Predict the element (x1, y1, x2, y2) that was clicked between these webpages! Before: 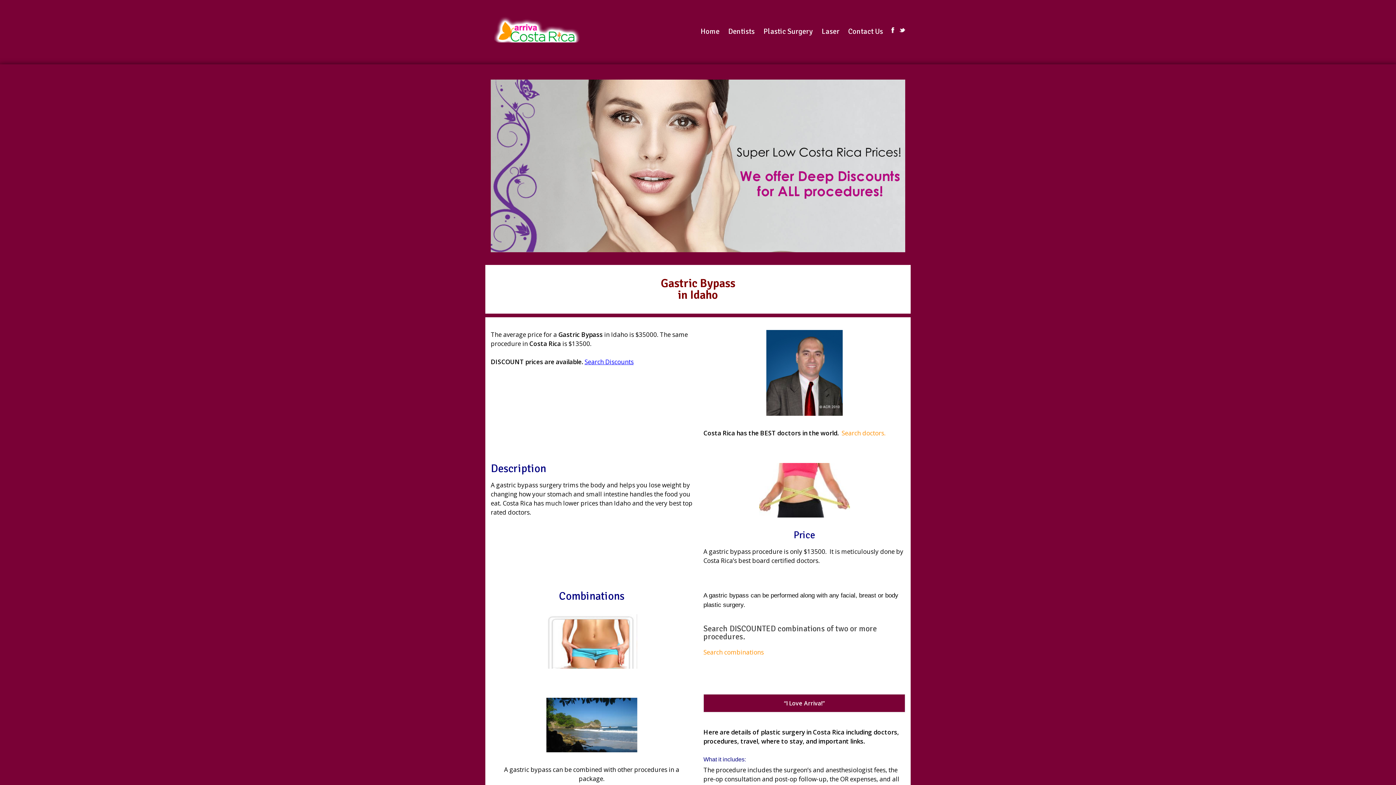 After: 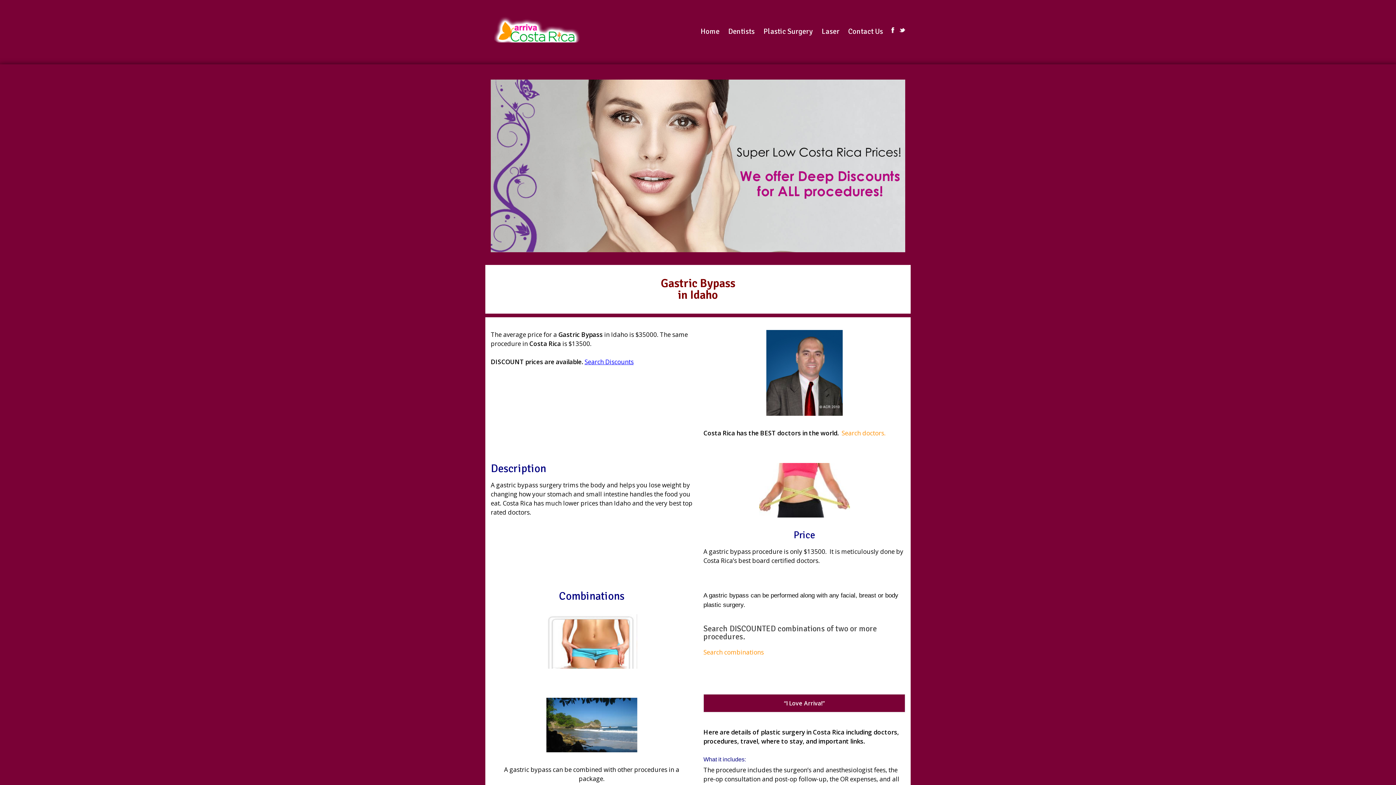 Action: bbox: (890, 27, 896, 32)